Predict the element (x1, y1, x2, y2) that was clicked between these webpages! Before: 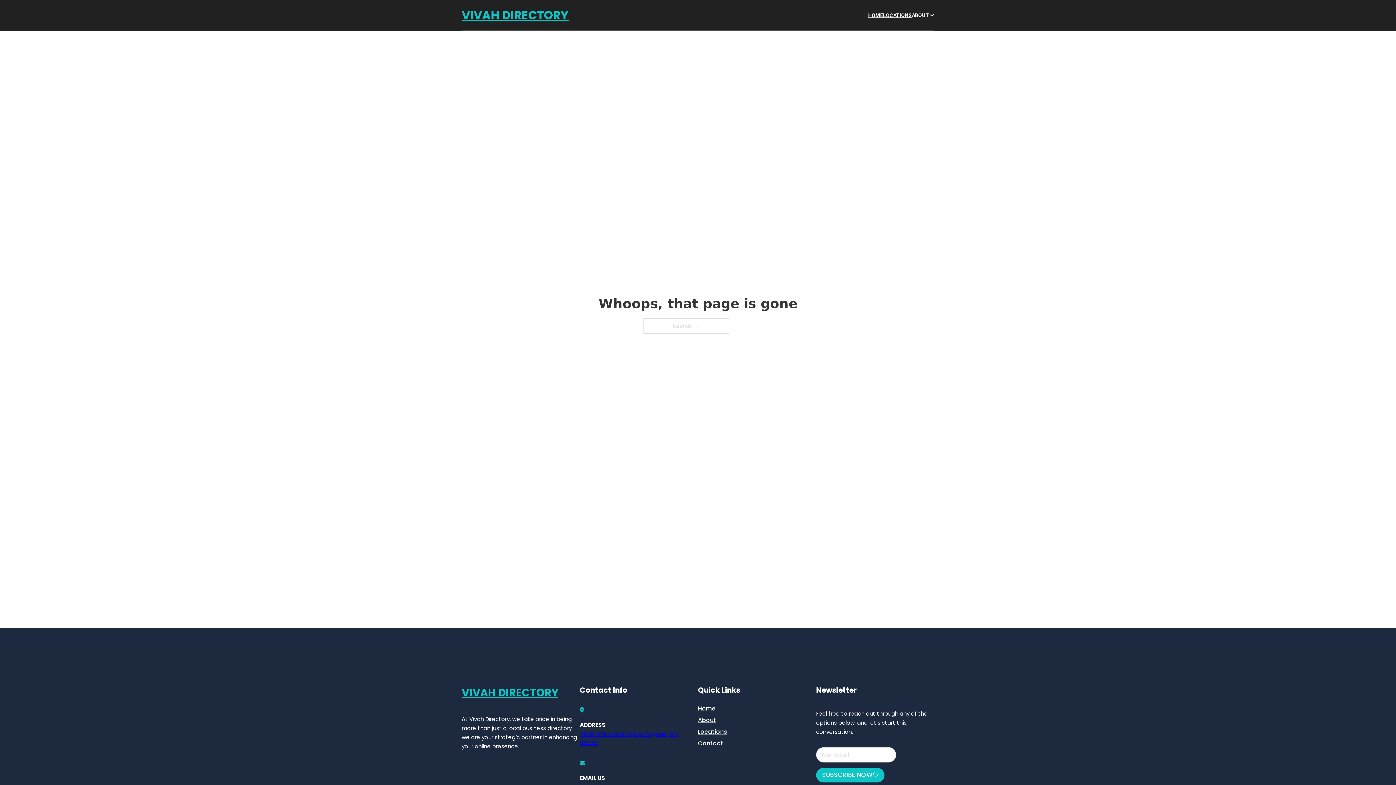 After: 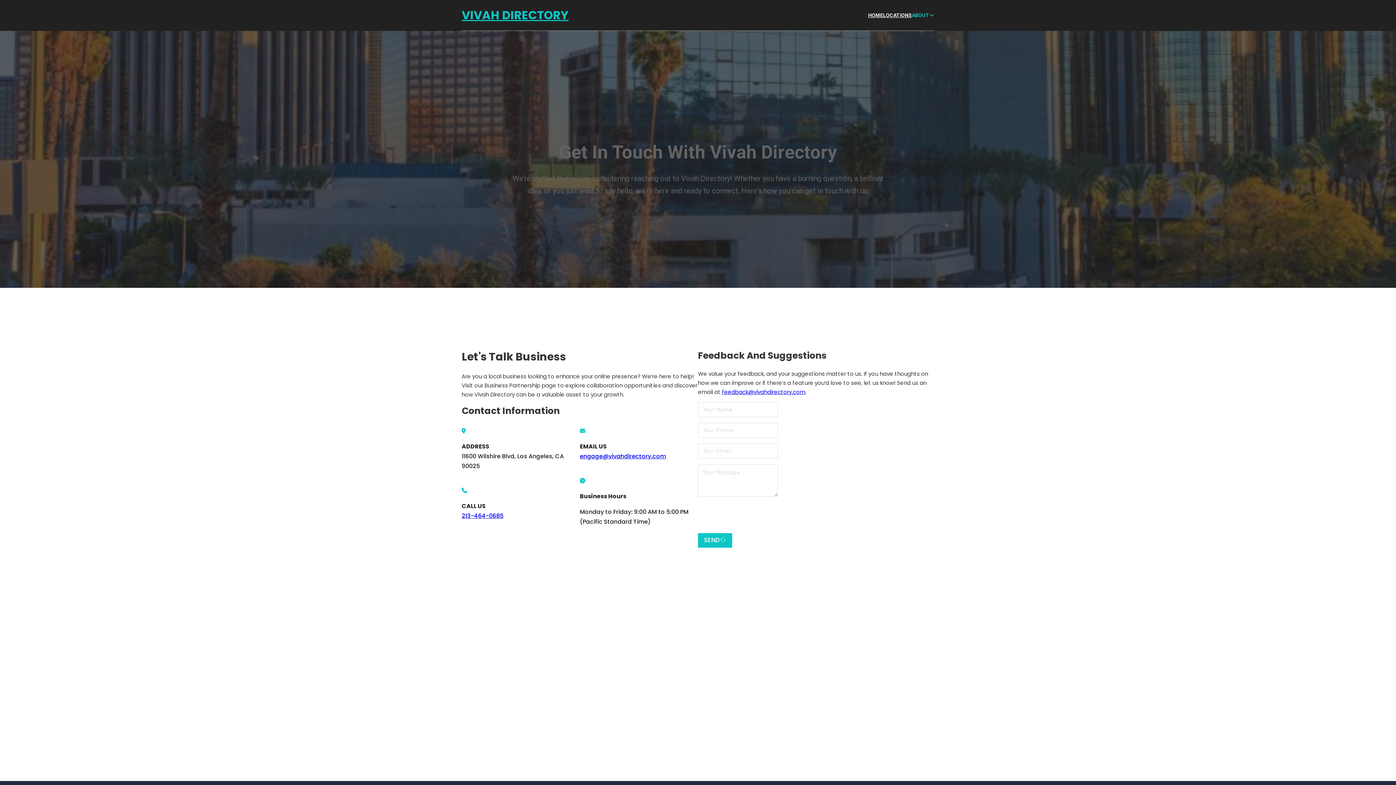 Action: bbox: (698, 738, 723, 748) label: Contact